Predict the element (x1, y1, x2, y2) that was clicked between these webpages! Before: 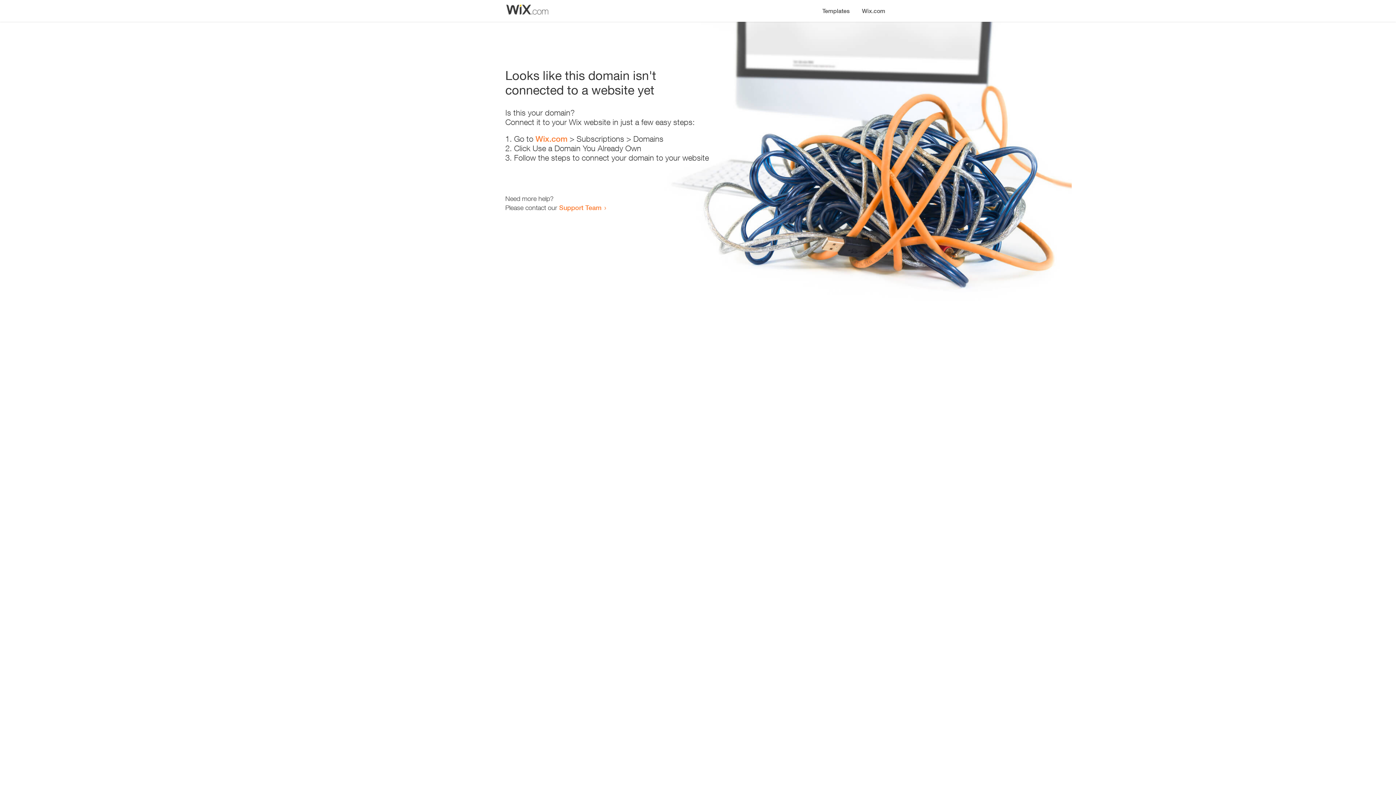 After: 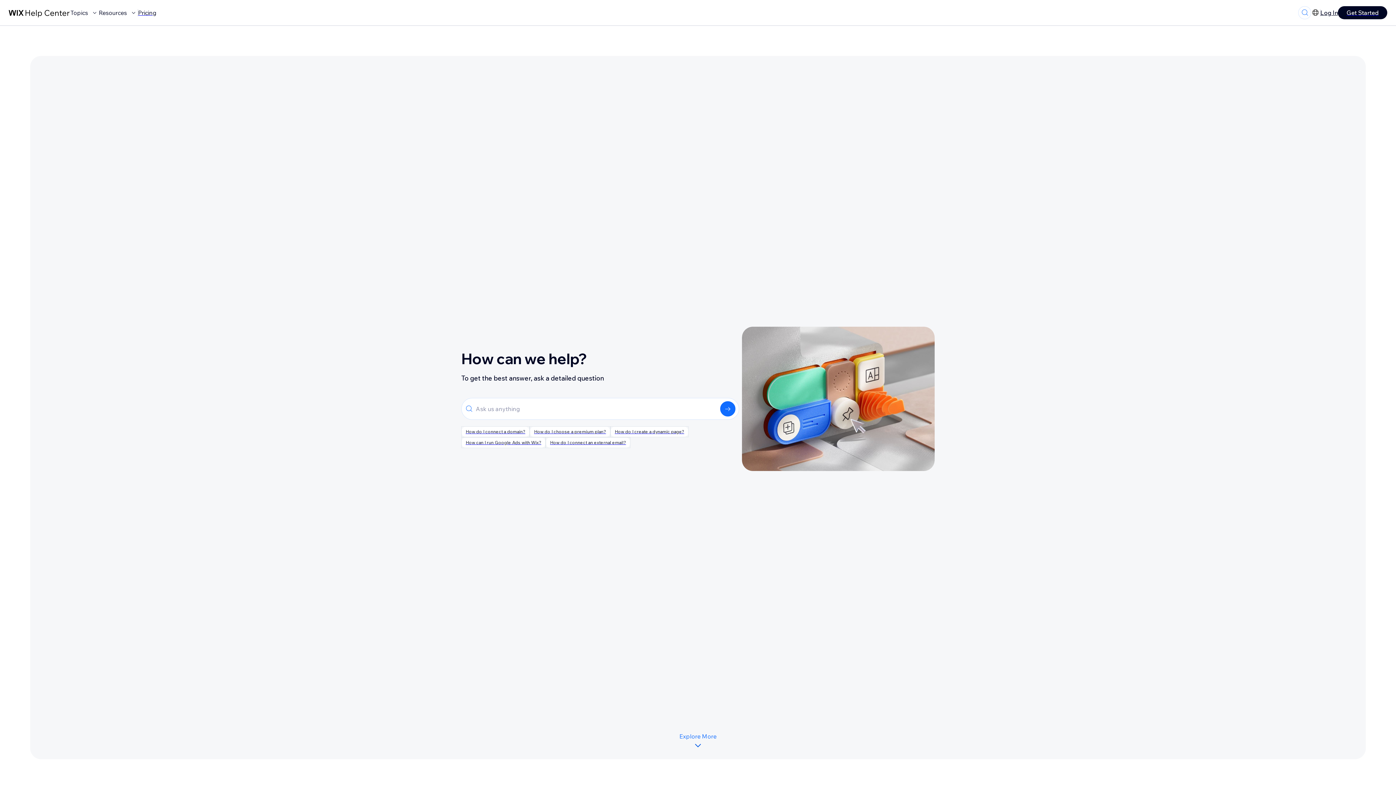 Action: bbox: (559, 203, 601, 211) label: Support Team